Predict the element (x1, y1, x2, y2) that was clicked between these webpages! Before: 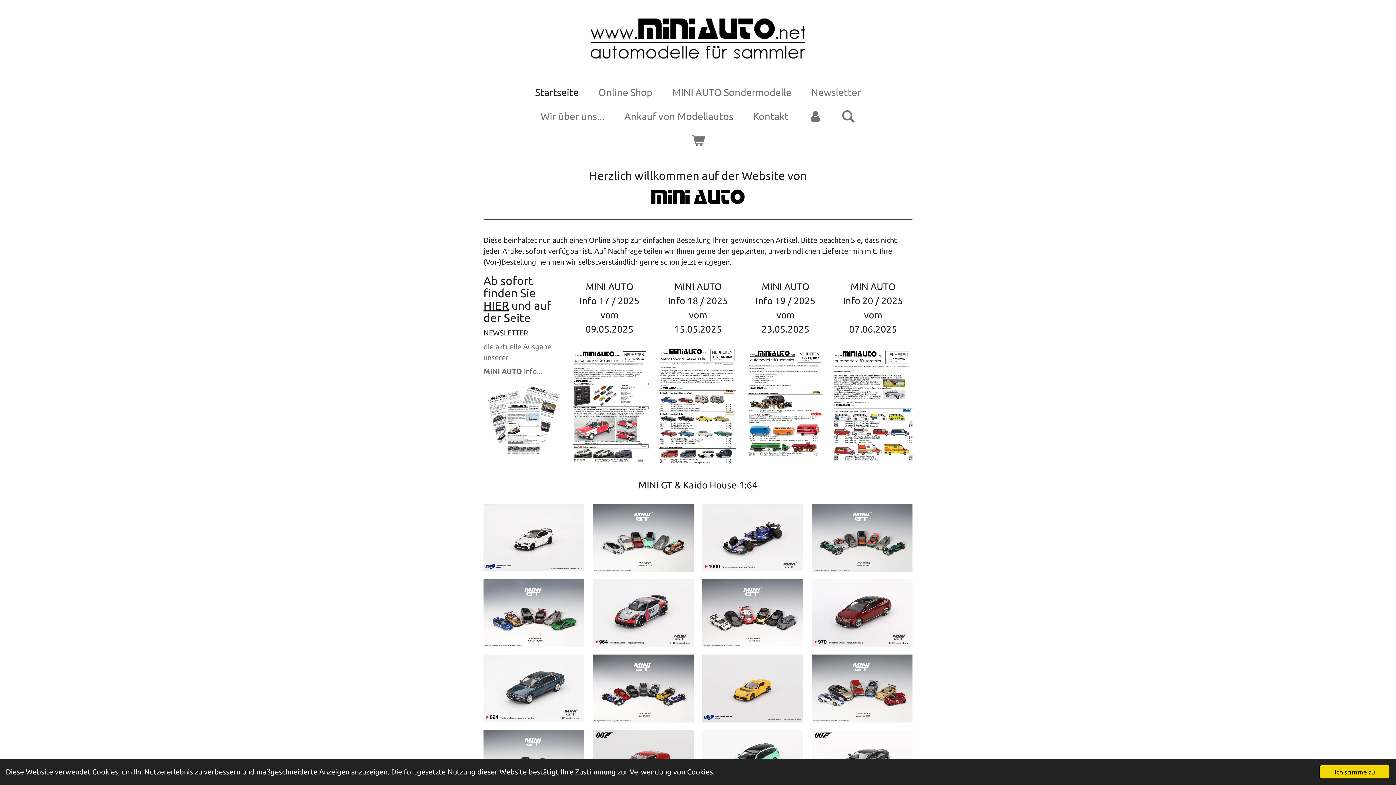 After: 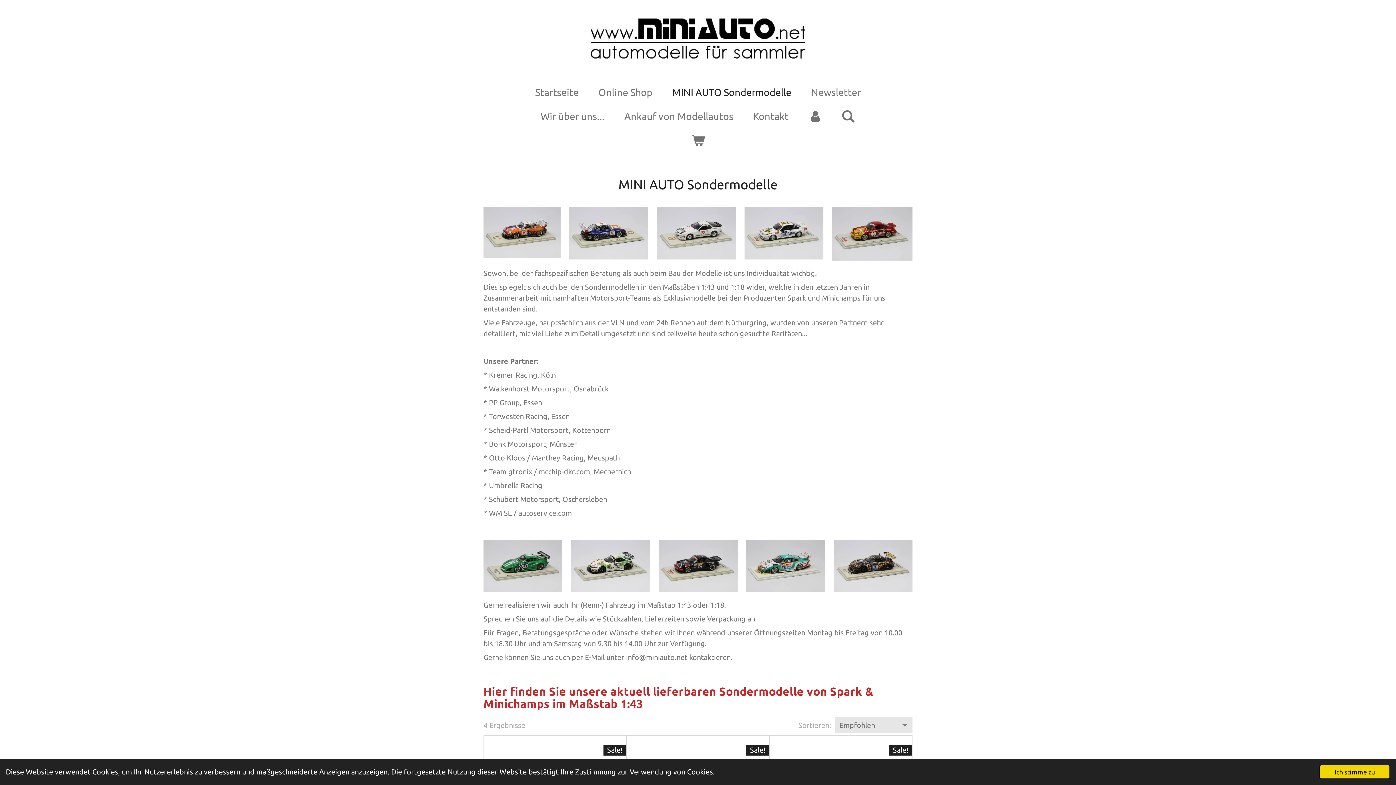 Action: label: MINI AUTO Sondermodelle bbox: (664, 82, 799, 102)